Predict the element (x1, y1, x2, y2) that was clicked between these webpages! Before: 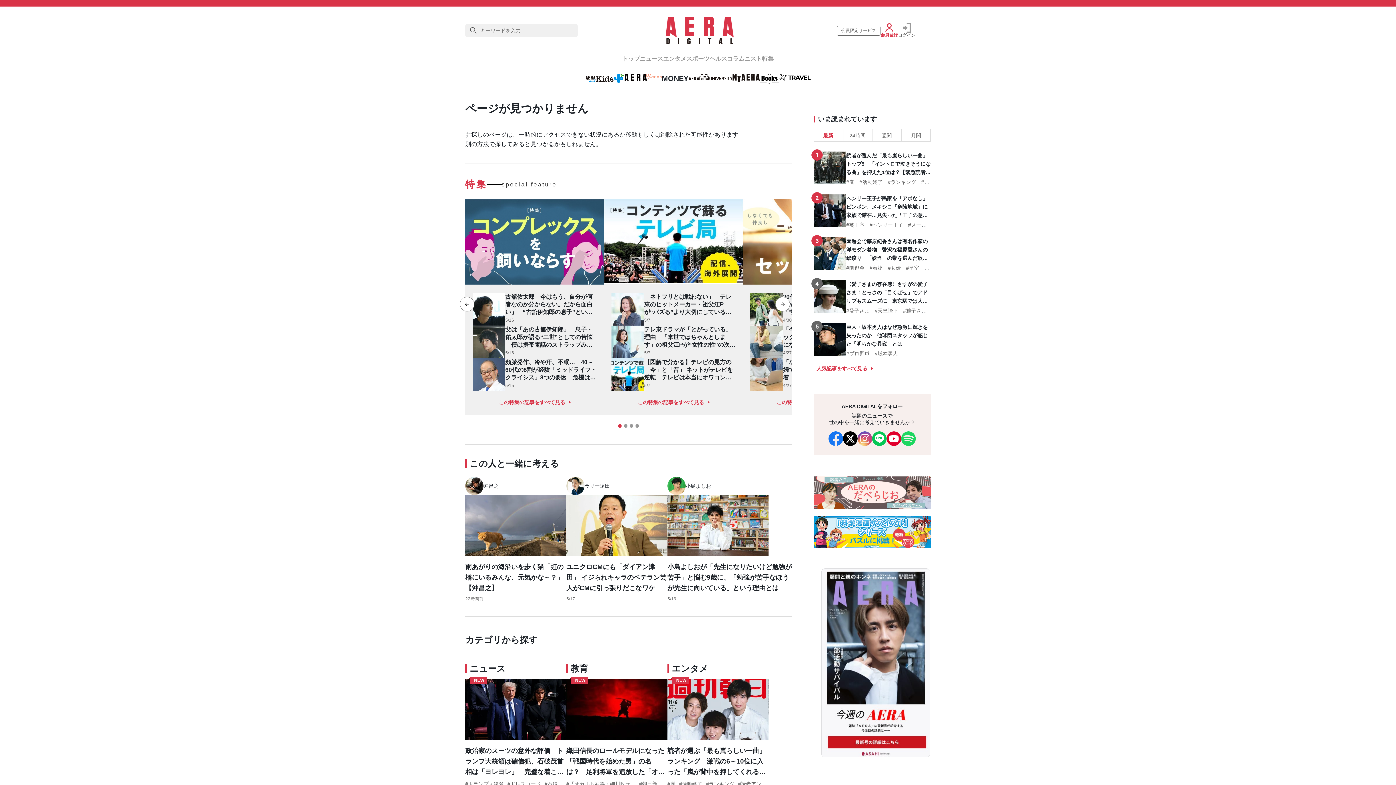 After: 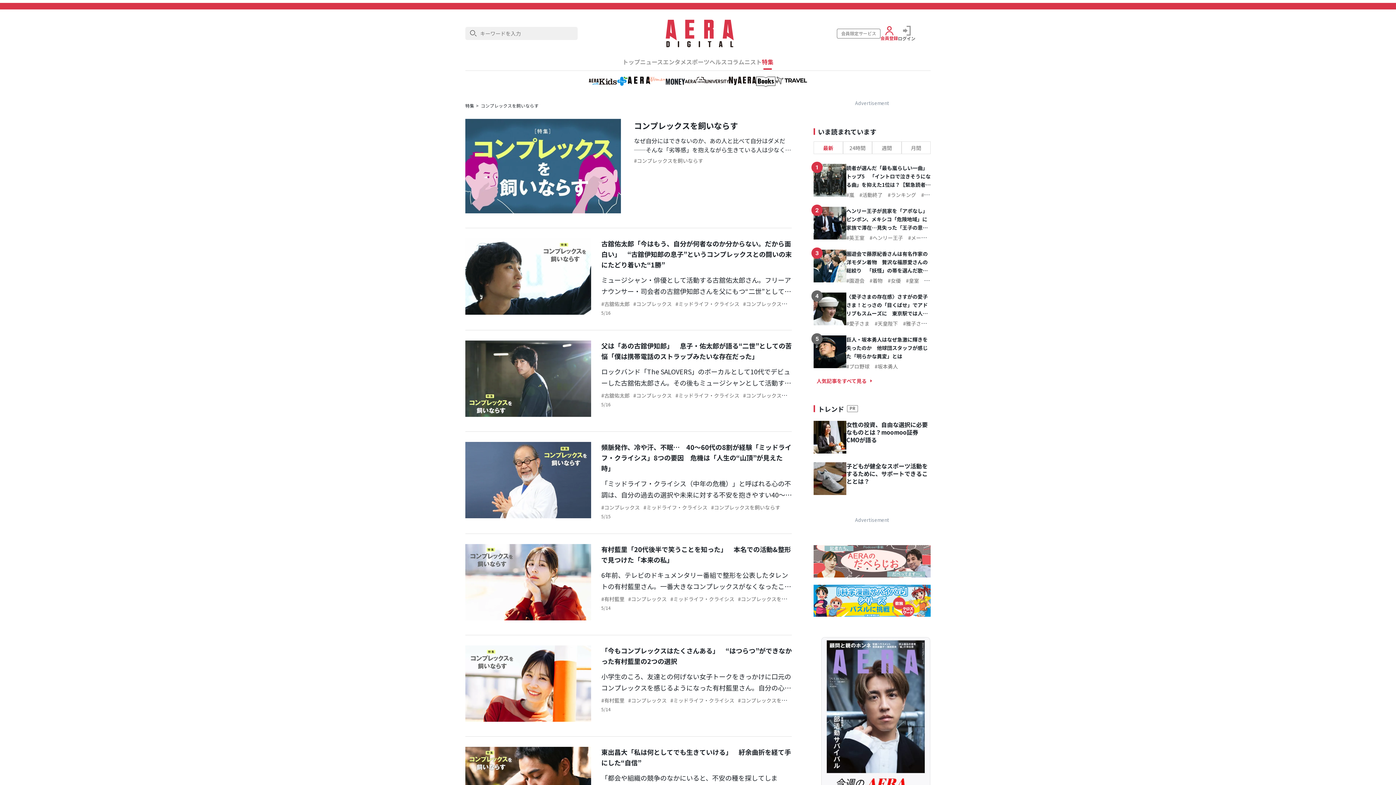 Action: label: この特集の記事をすべて見る bbox: (472, 398, 597, 406)